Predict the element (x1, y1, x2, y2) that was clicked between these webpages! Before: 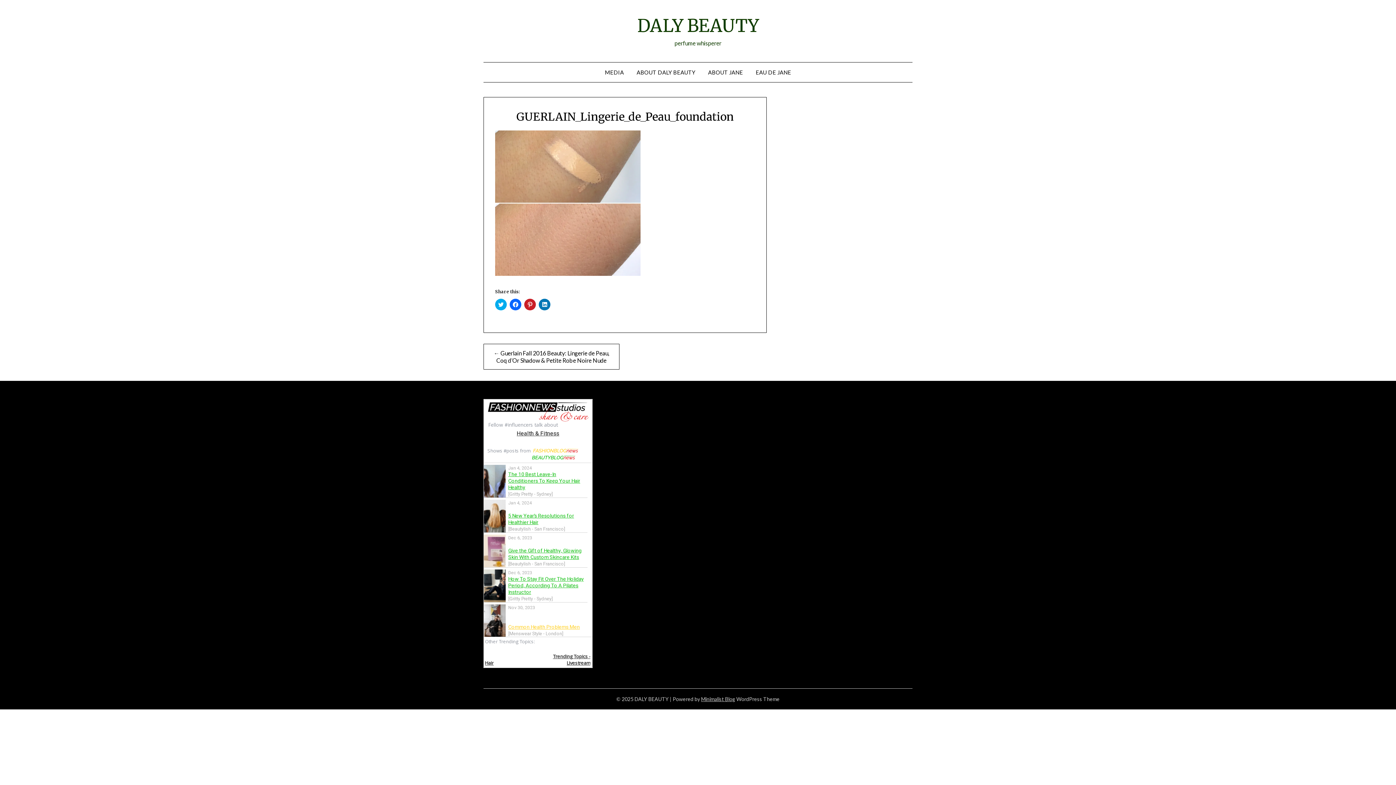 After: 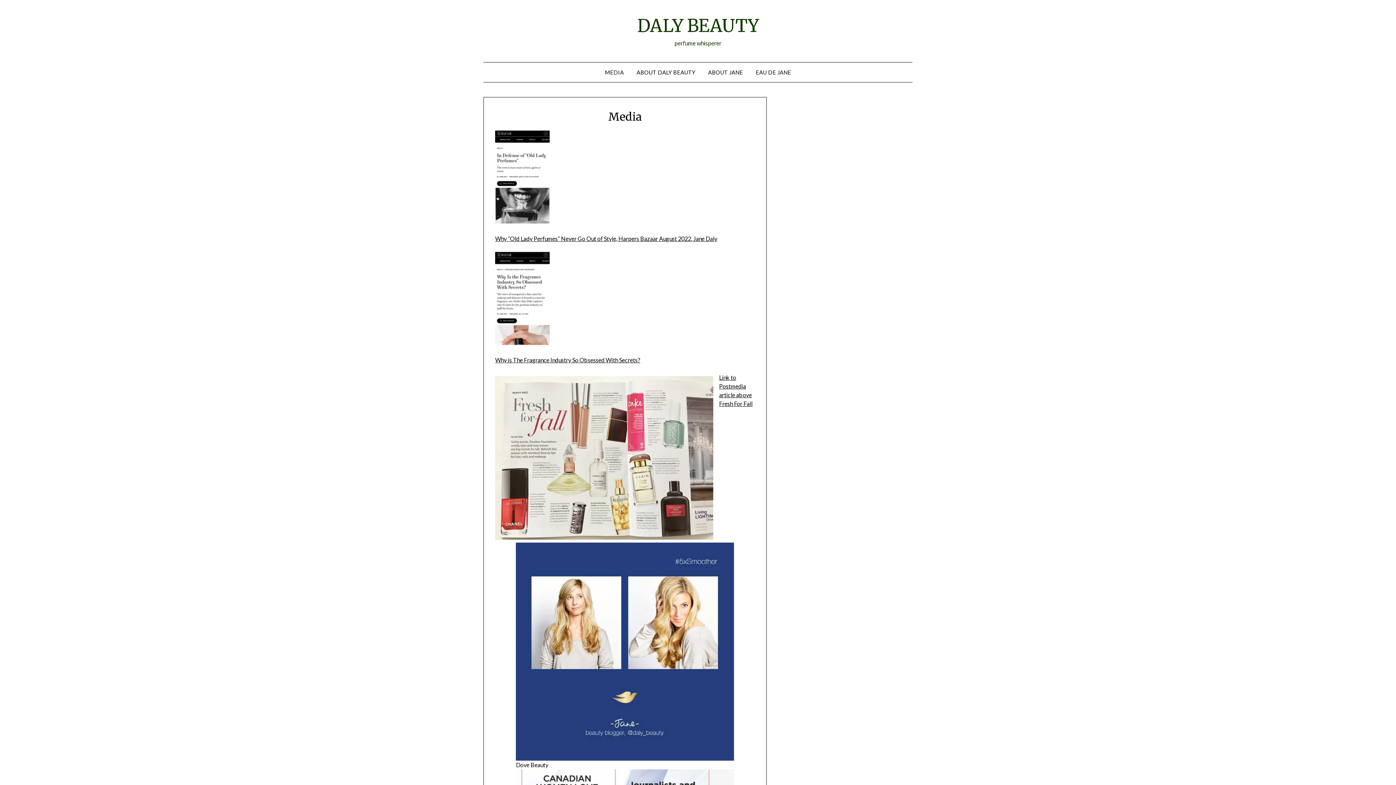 Action: bbox: (599, 62, 629, 82) label: MEDIA